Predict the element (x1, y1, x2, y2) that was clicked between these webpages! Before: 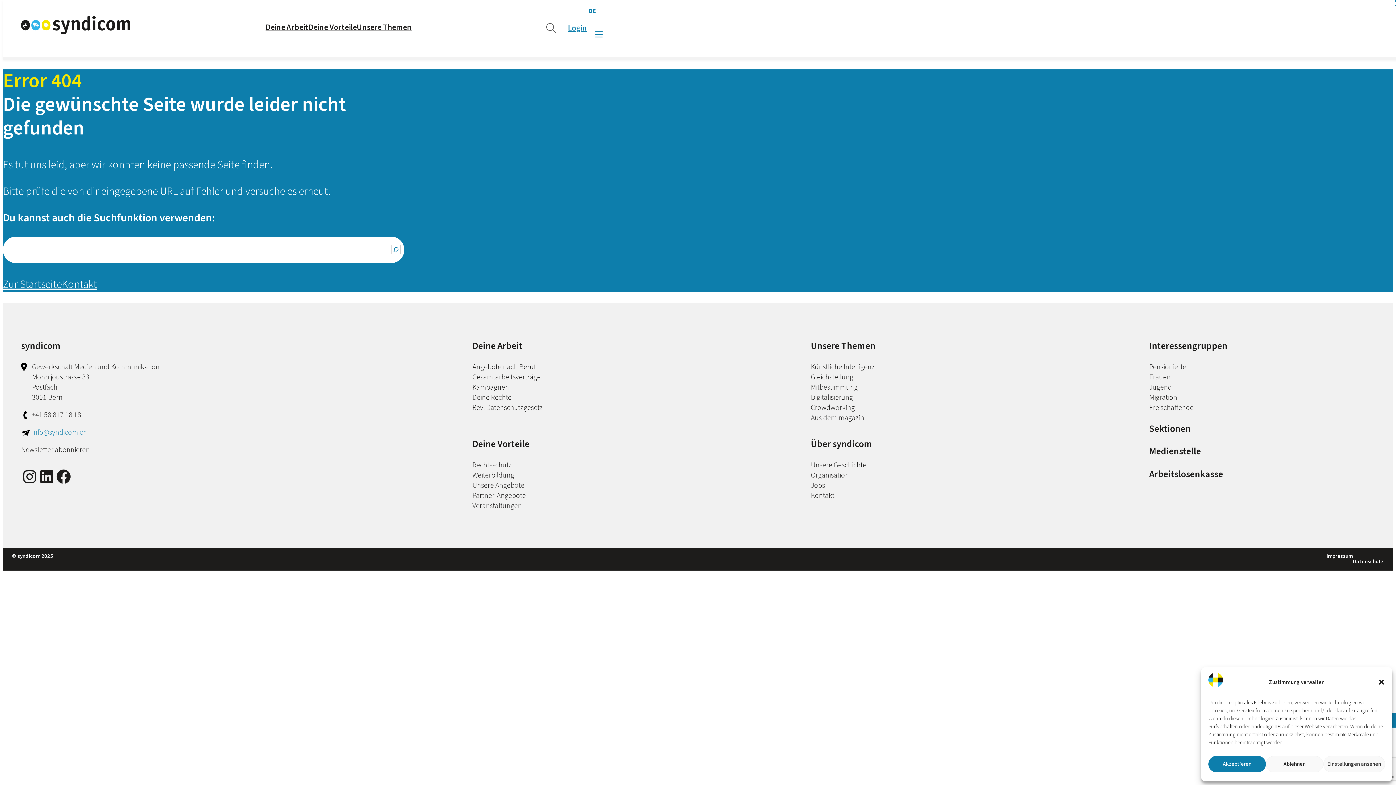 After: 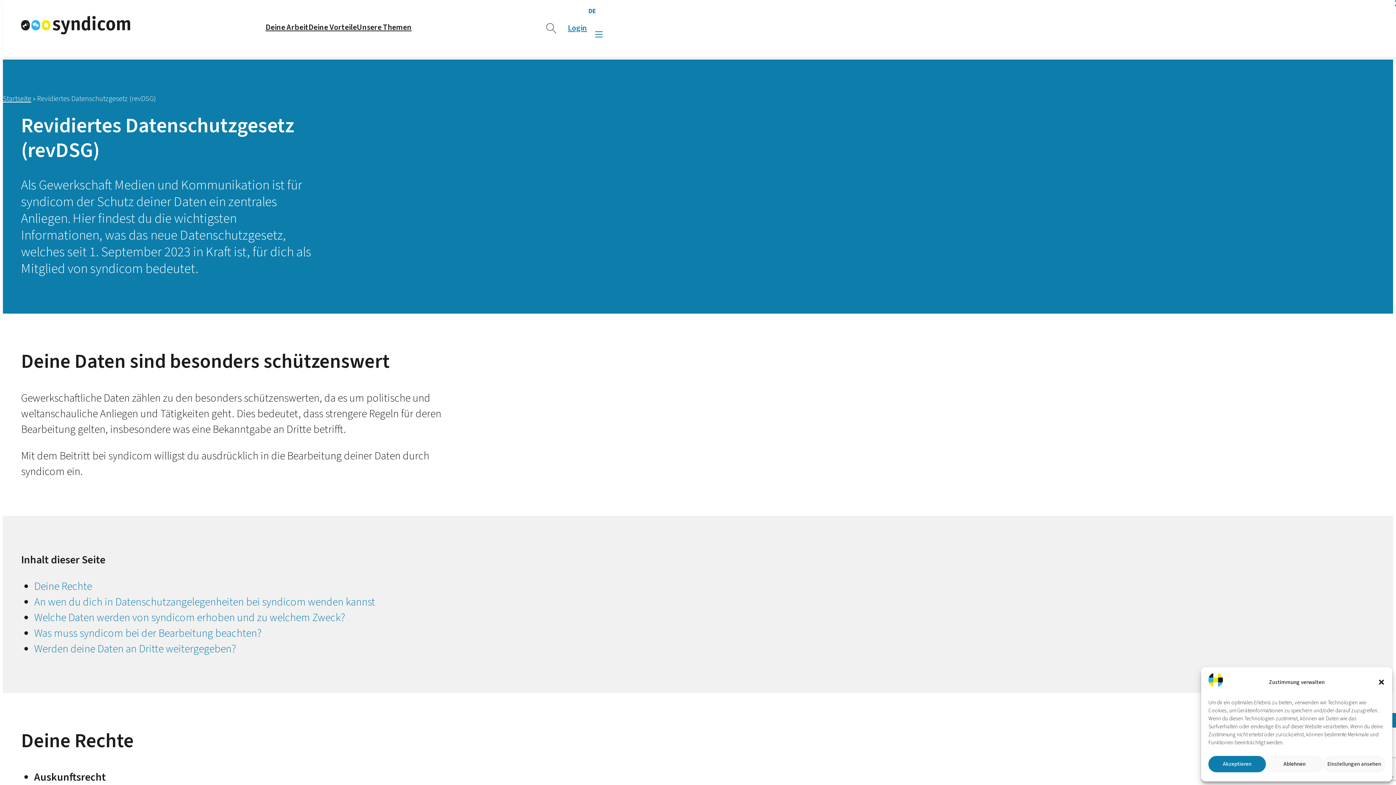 Action: label: Rev. Datenschutzgesetz bbox: (472, 402, 543, 413)